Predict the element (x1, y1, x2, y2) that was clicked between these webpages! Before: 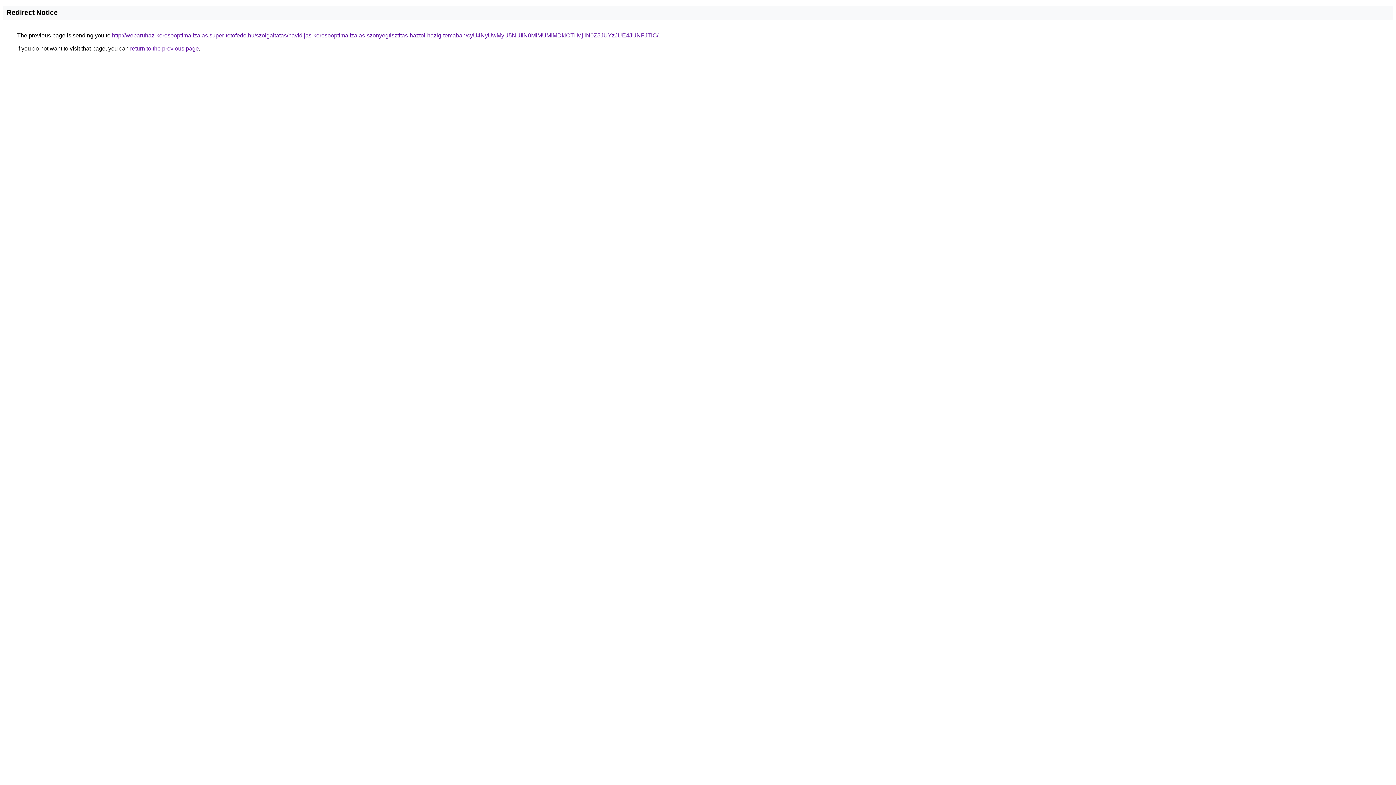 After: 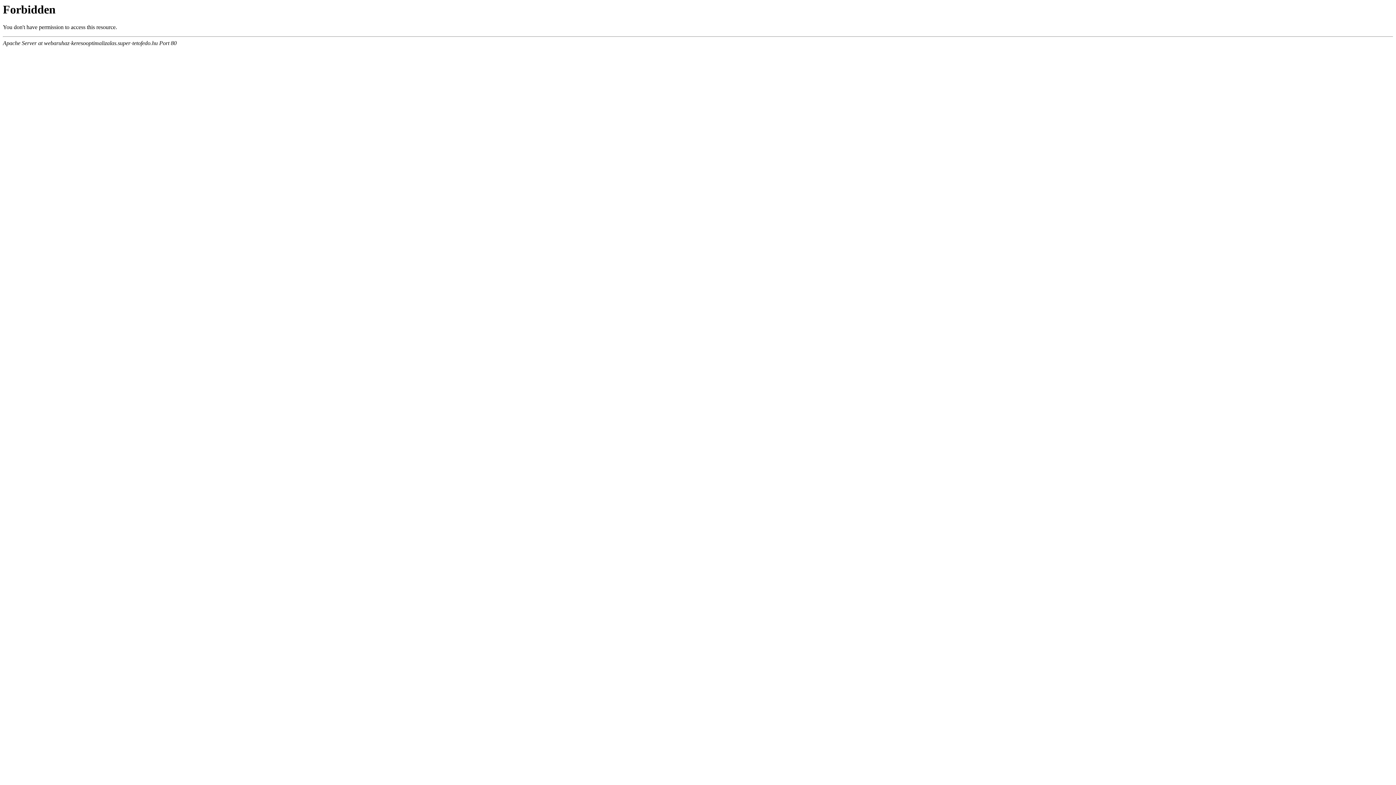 Action: label: http://webaruhaz-keresooptimalizalas.super-tetofedo.hu/szolgaltatas/havidijas-keresooptimalizalas-szonyegtisztitas-haztol-hazig-temaban/cyU4NyUwMyU5NUIlN0MlMUMlMDklOTIlMjIlN0Z5JUYzJUE4JUNFJTlC/ bbox: (112, 32, 658, 38)